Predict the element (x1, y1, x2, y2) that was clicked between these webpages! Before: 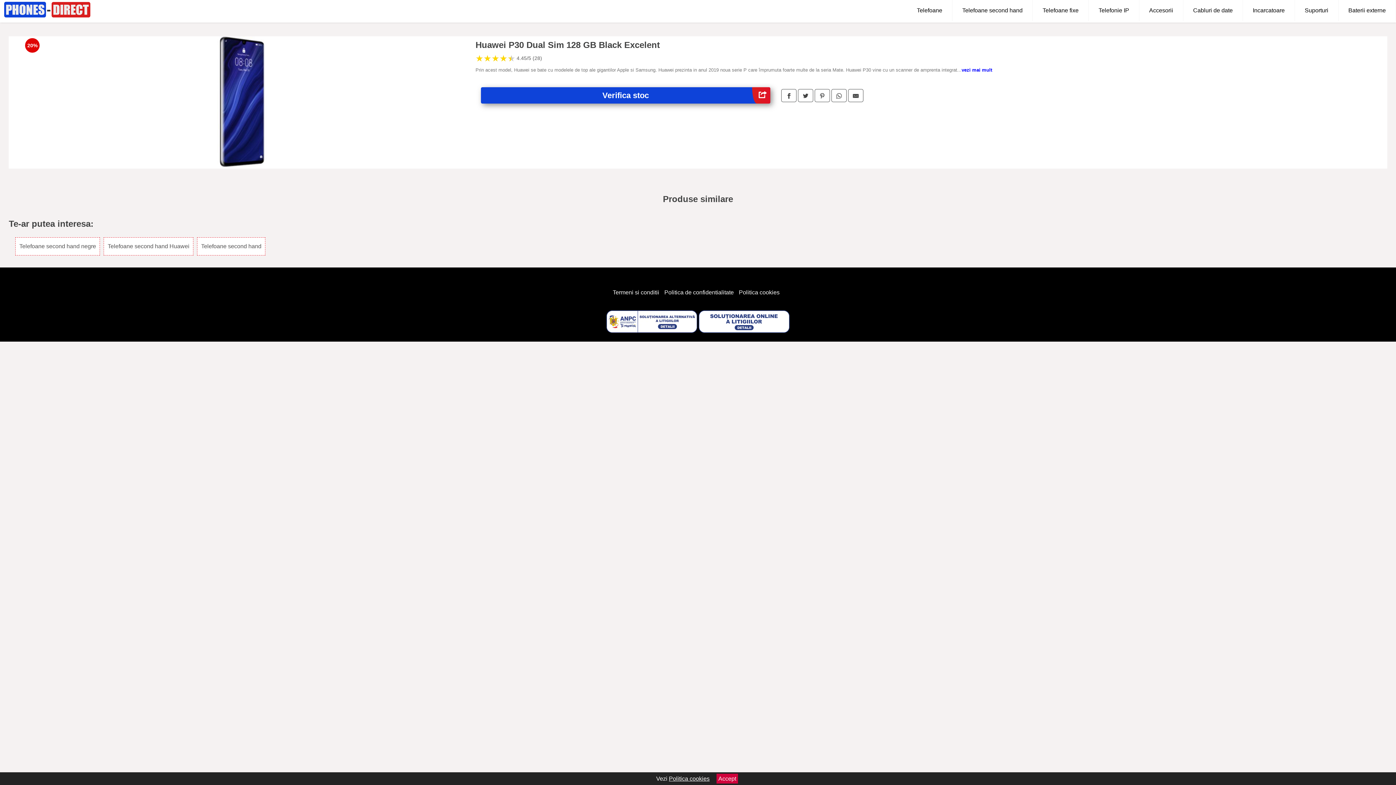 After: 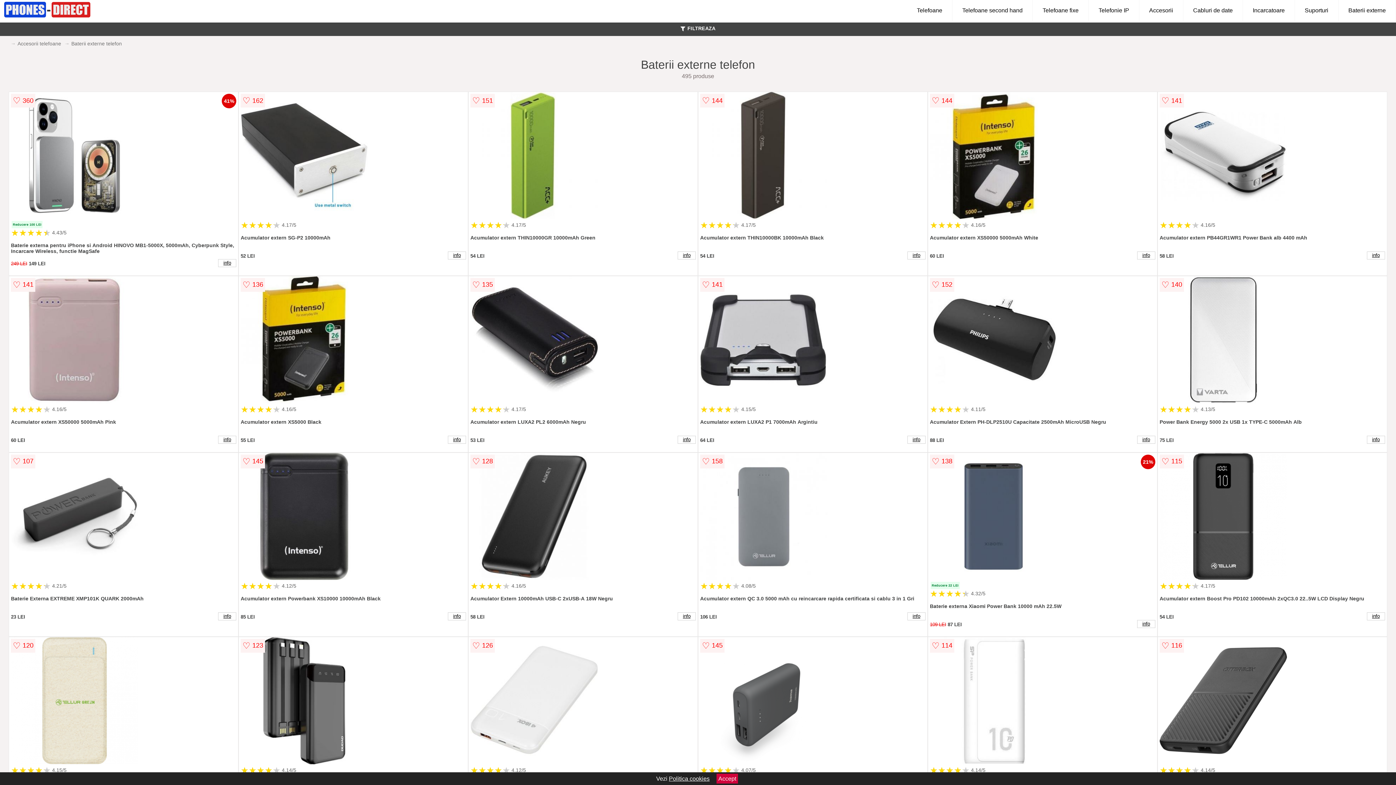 Action: bbox: (1338, 0, 1396, 21) label: Baterii externe